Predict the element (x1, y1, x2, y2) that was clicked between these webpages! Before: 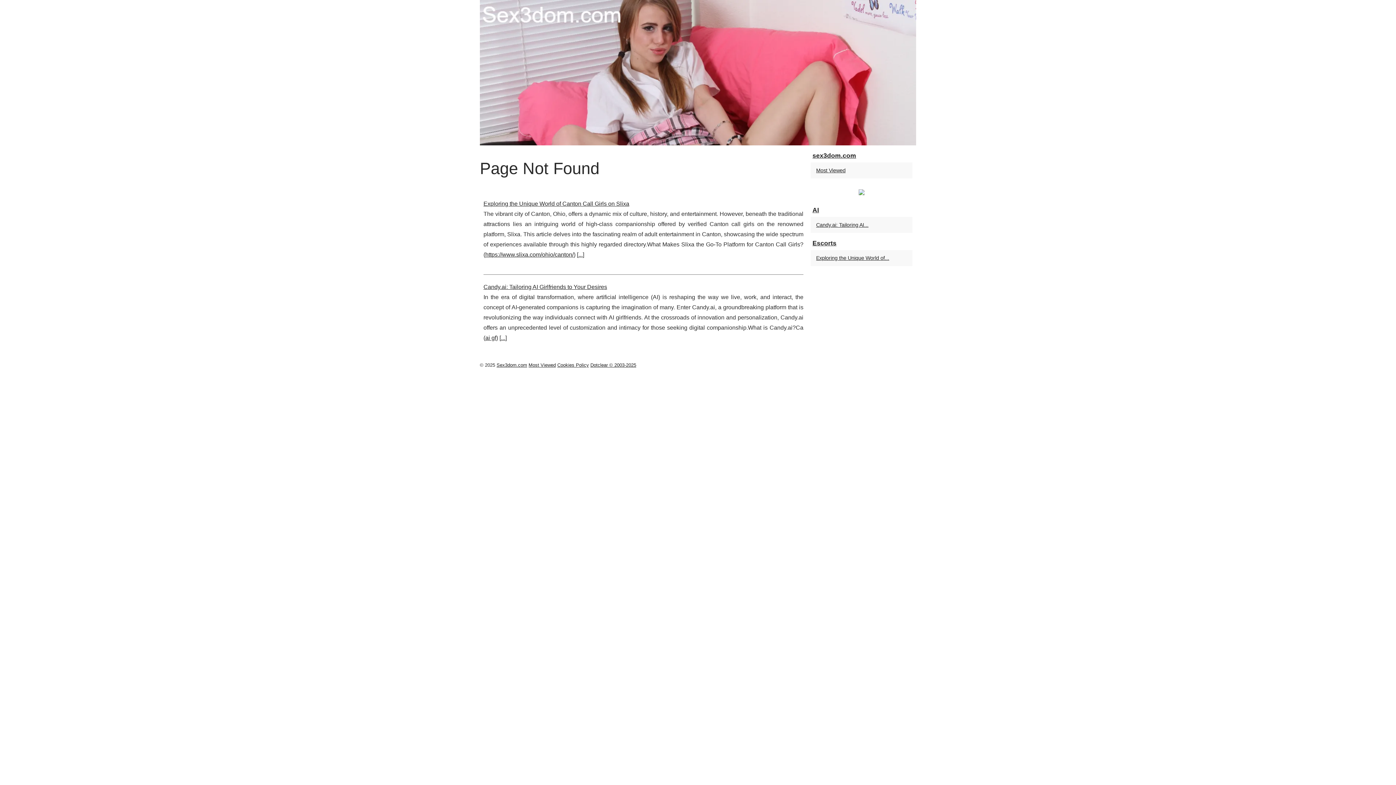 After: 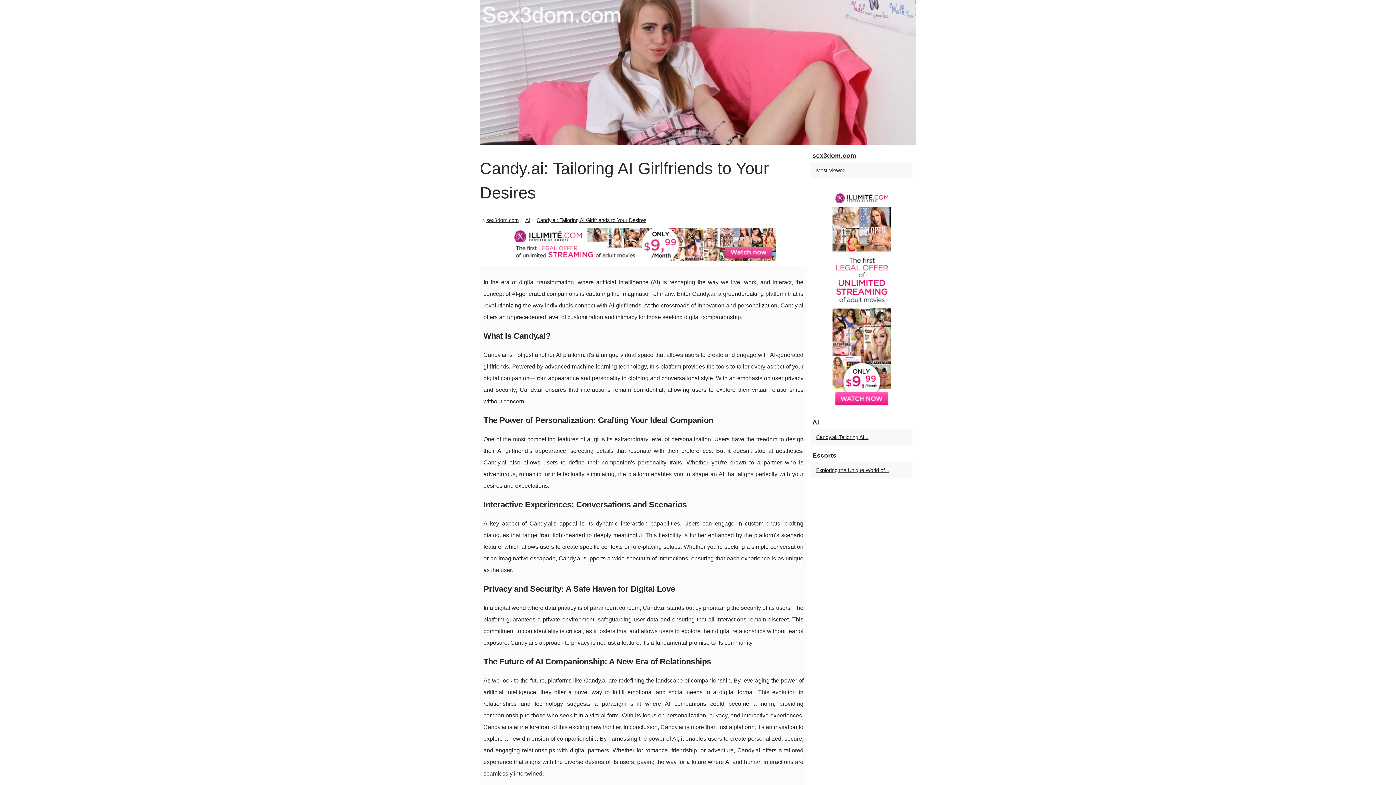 Action: bbox: (814, 220, 901, 229) label: Candy.ai: Tailoring AI...